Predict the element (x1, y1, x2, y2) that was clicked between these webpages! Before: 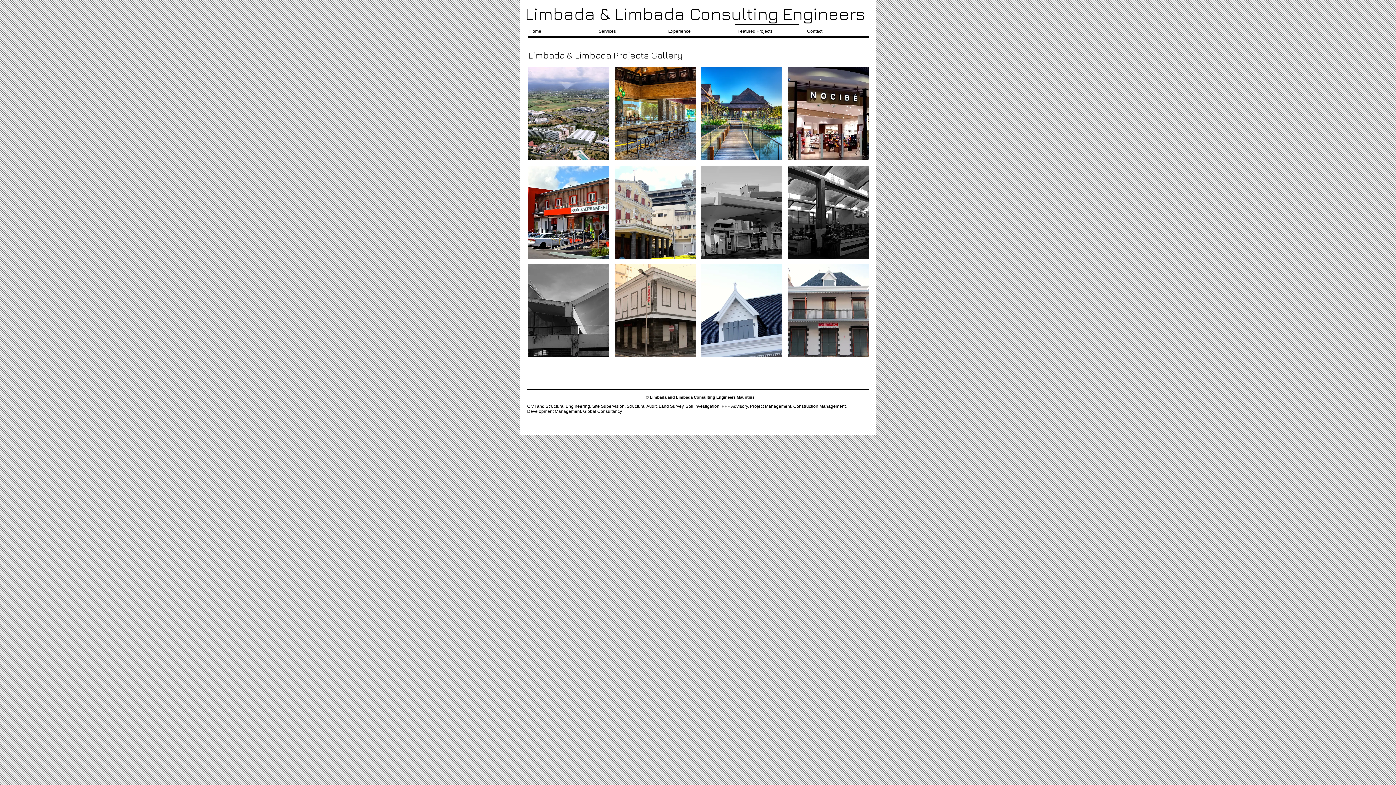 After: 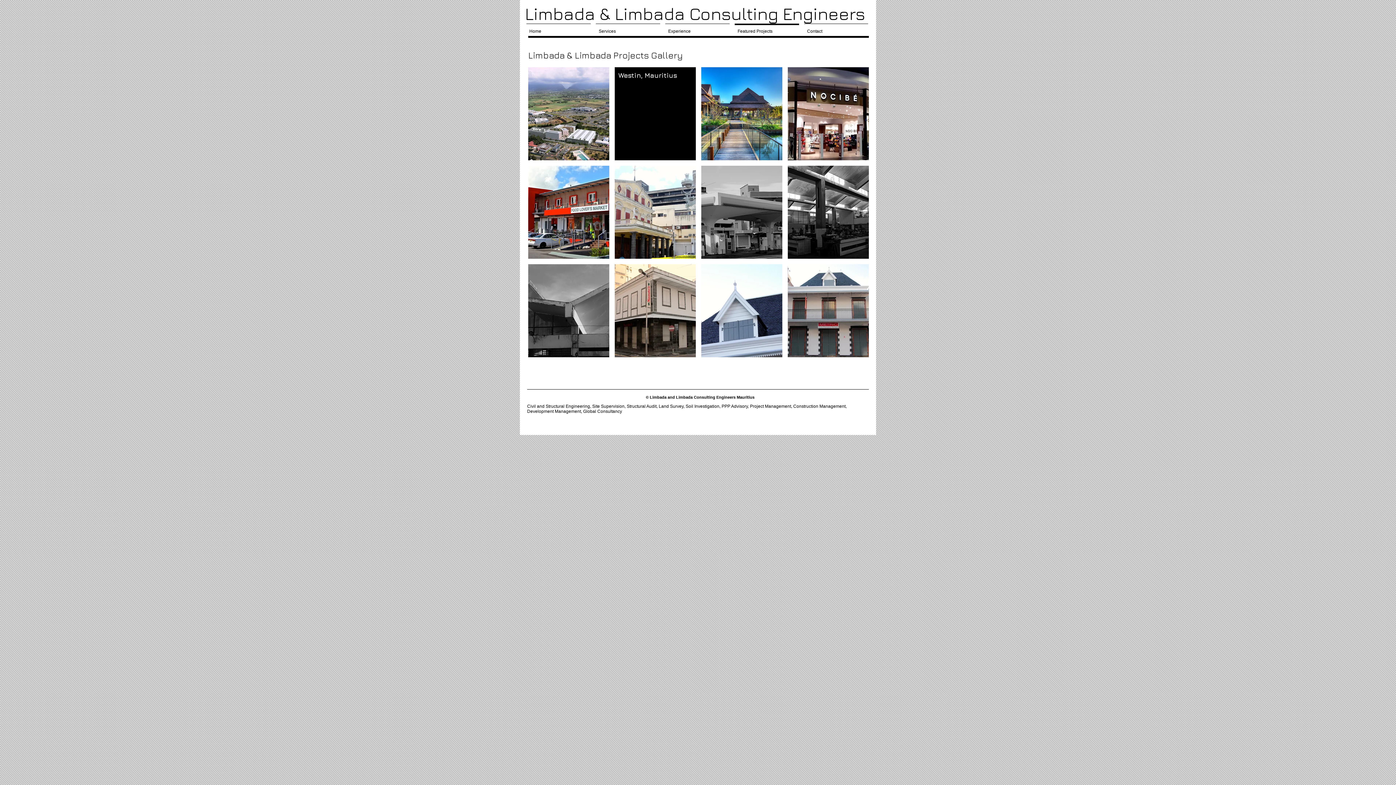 Action: bbox: (614, 67, 696, 160) label: Westin, Mauritius